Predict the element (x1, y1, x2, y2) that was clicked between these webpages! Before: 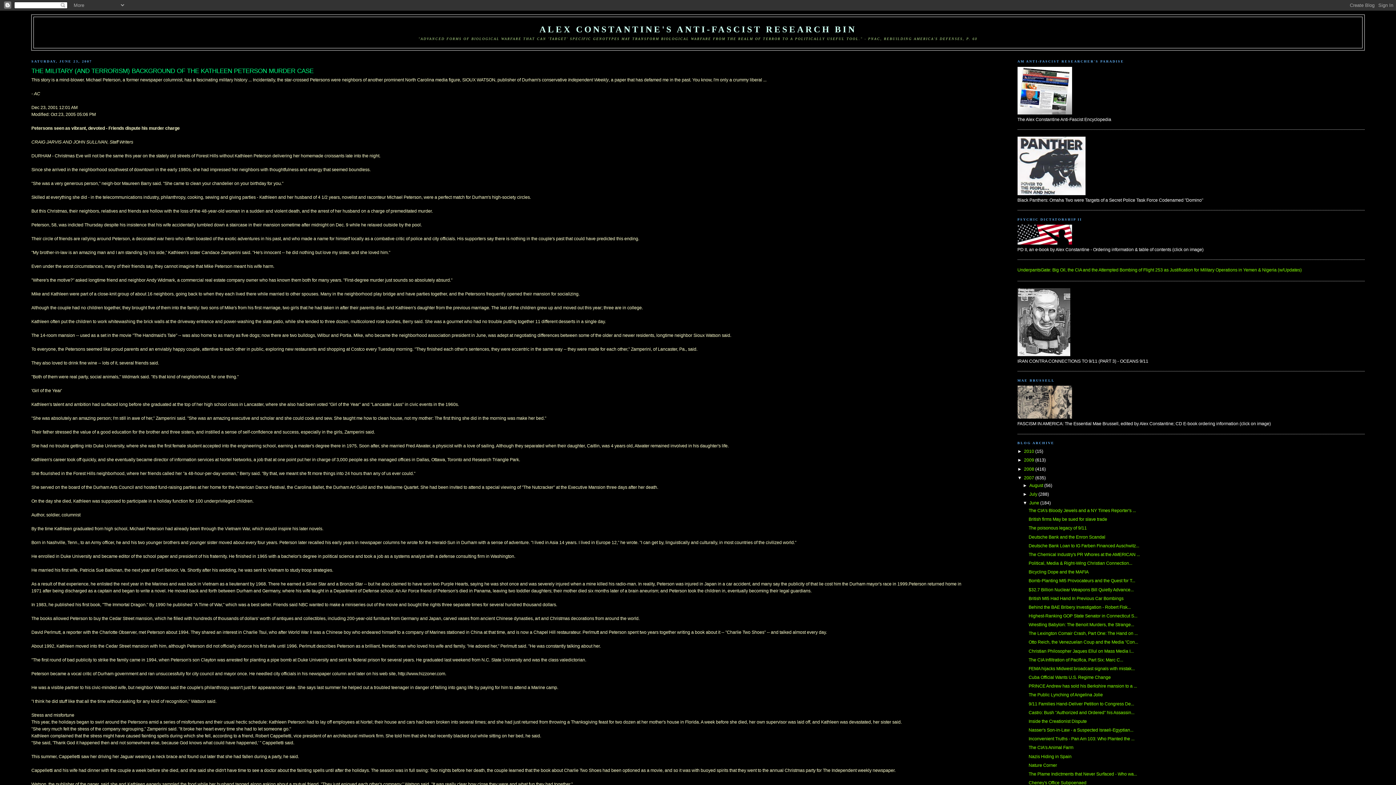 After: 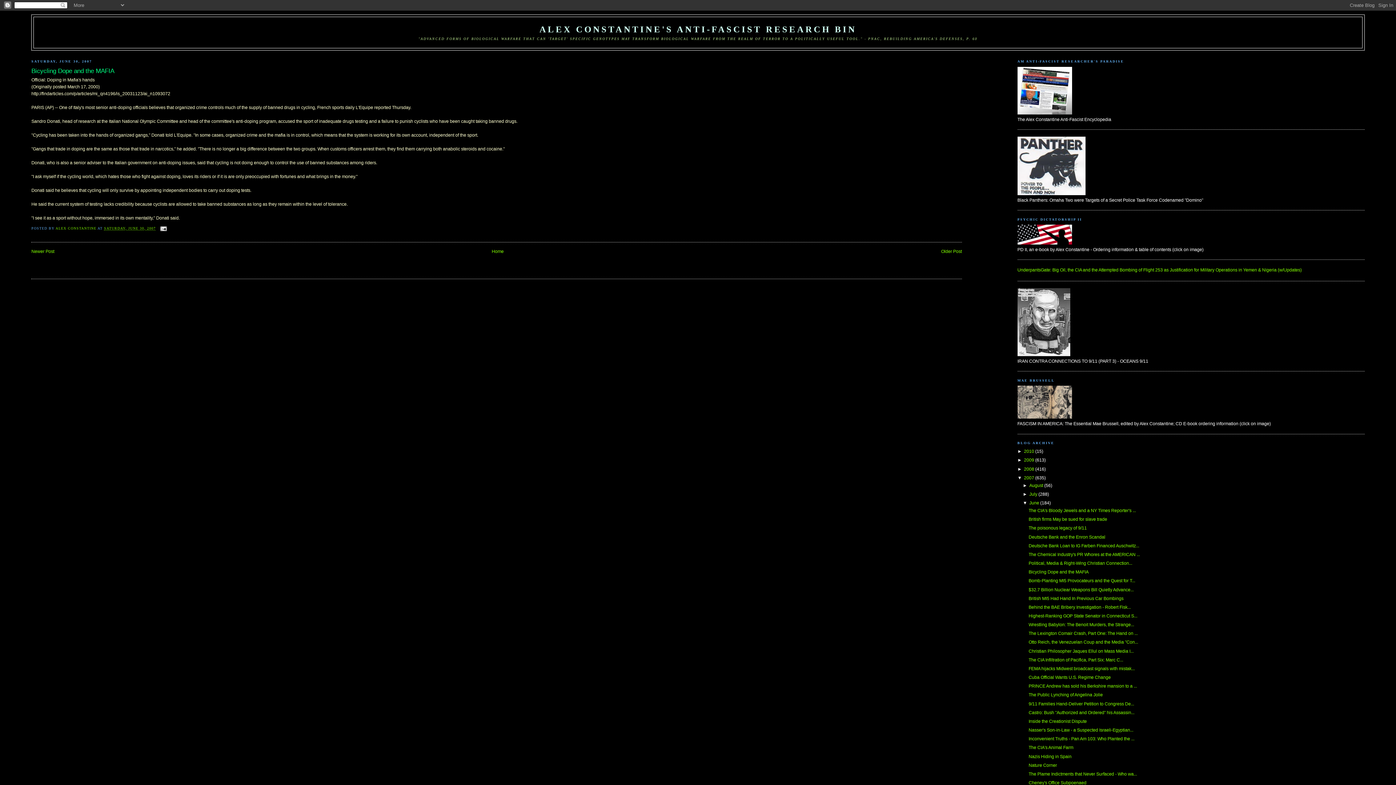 Action: label: Bicycling Dope and the MAFIA bbox: (1028, 569, 1088, 574)